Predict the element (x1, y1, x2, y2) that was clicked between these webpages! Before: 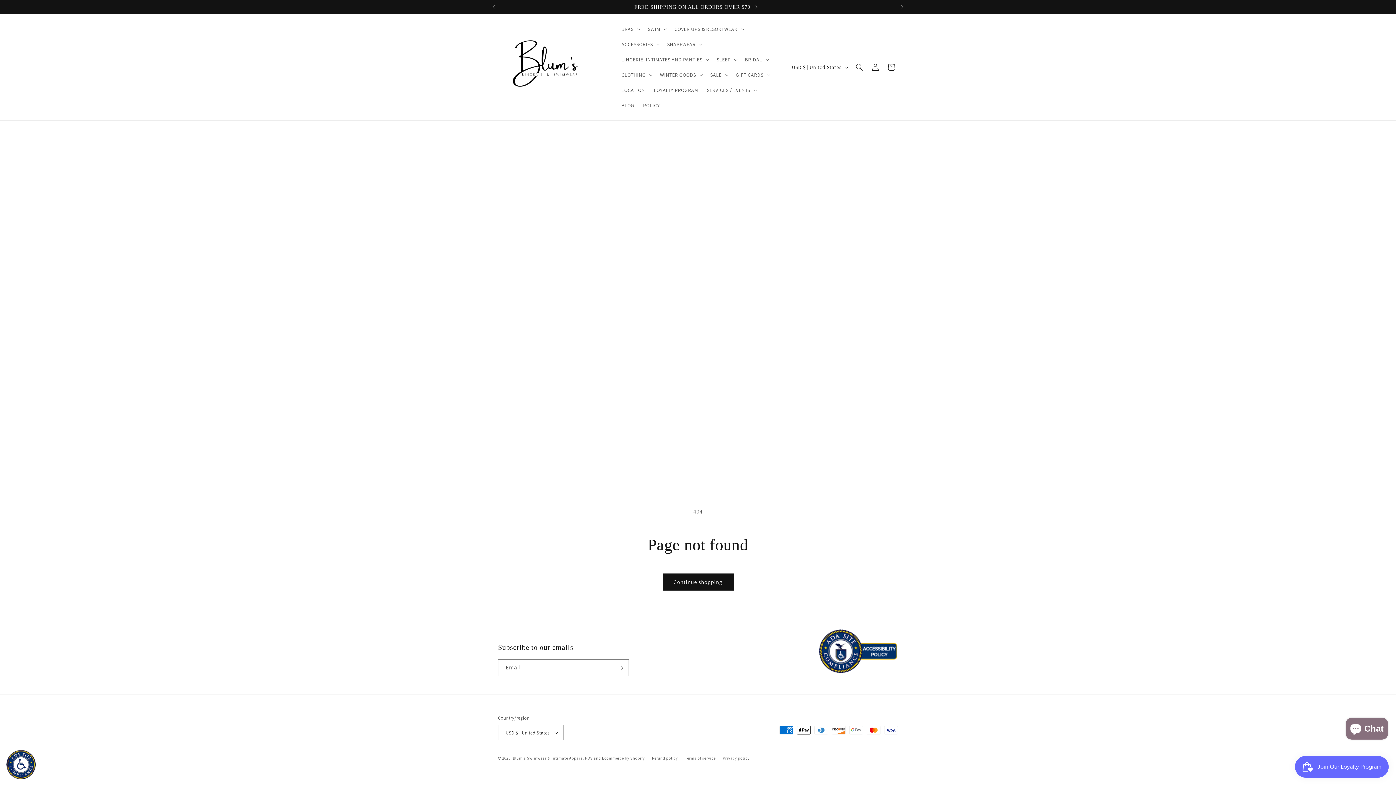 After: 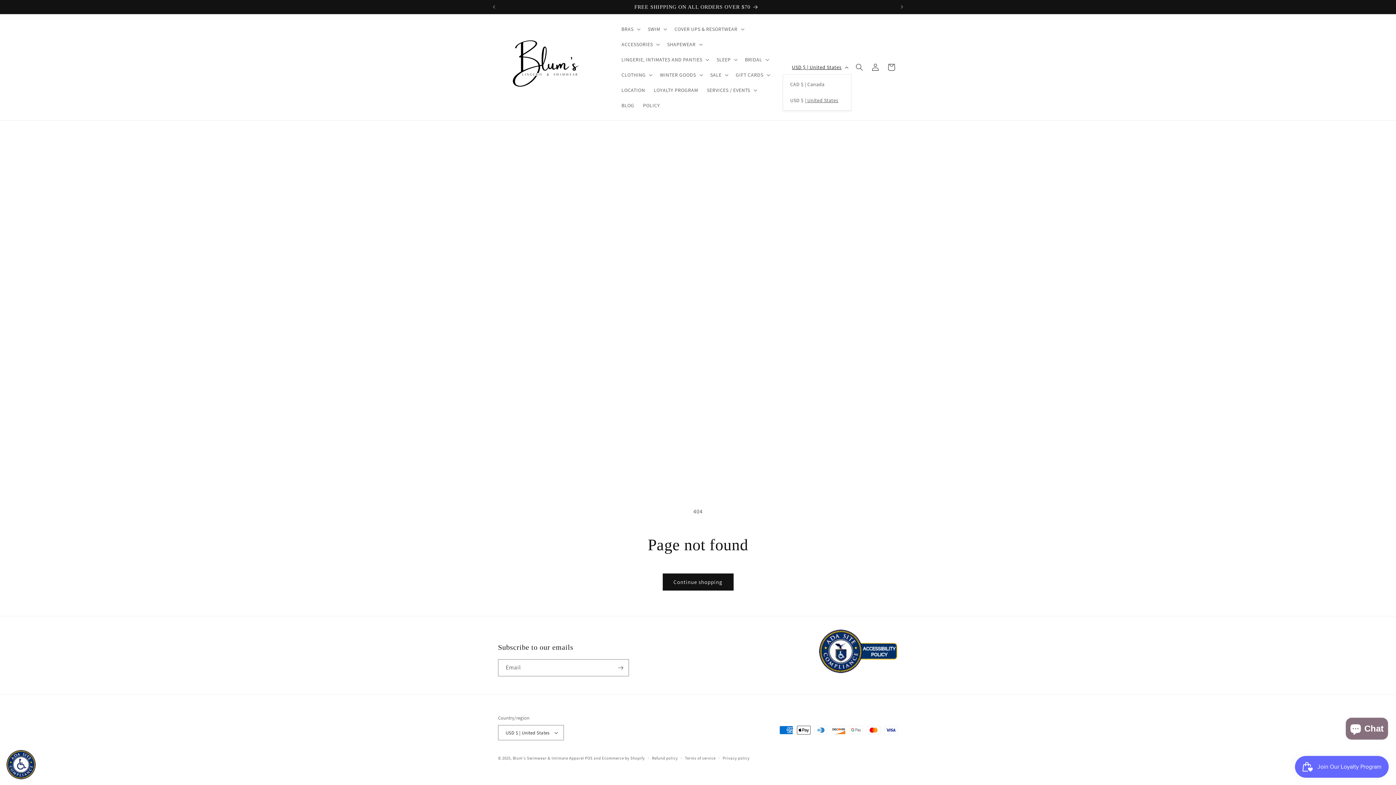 Action: bbox: (787, 60, 851, 74) label: USD $ | United States